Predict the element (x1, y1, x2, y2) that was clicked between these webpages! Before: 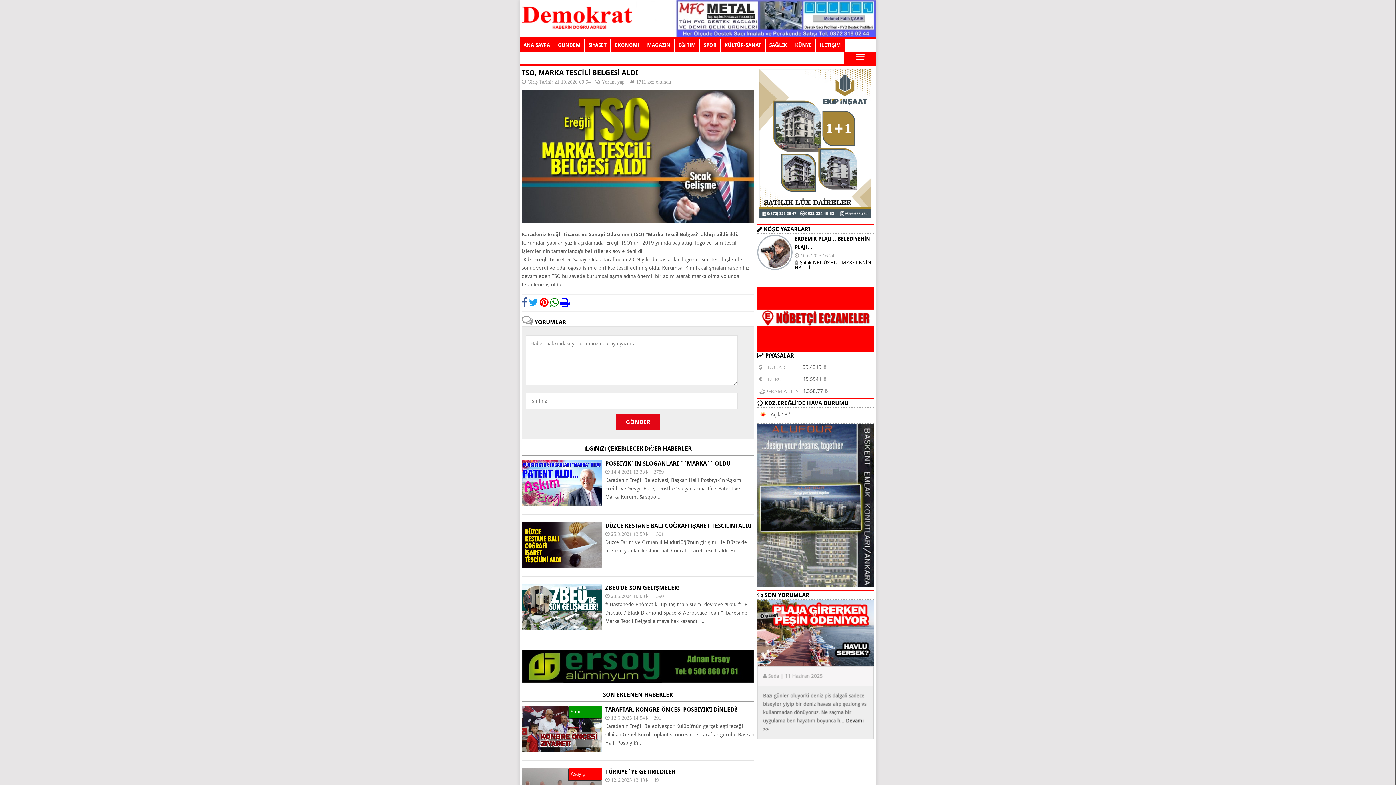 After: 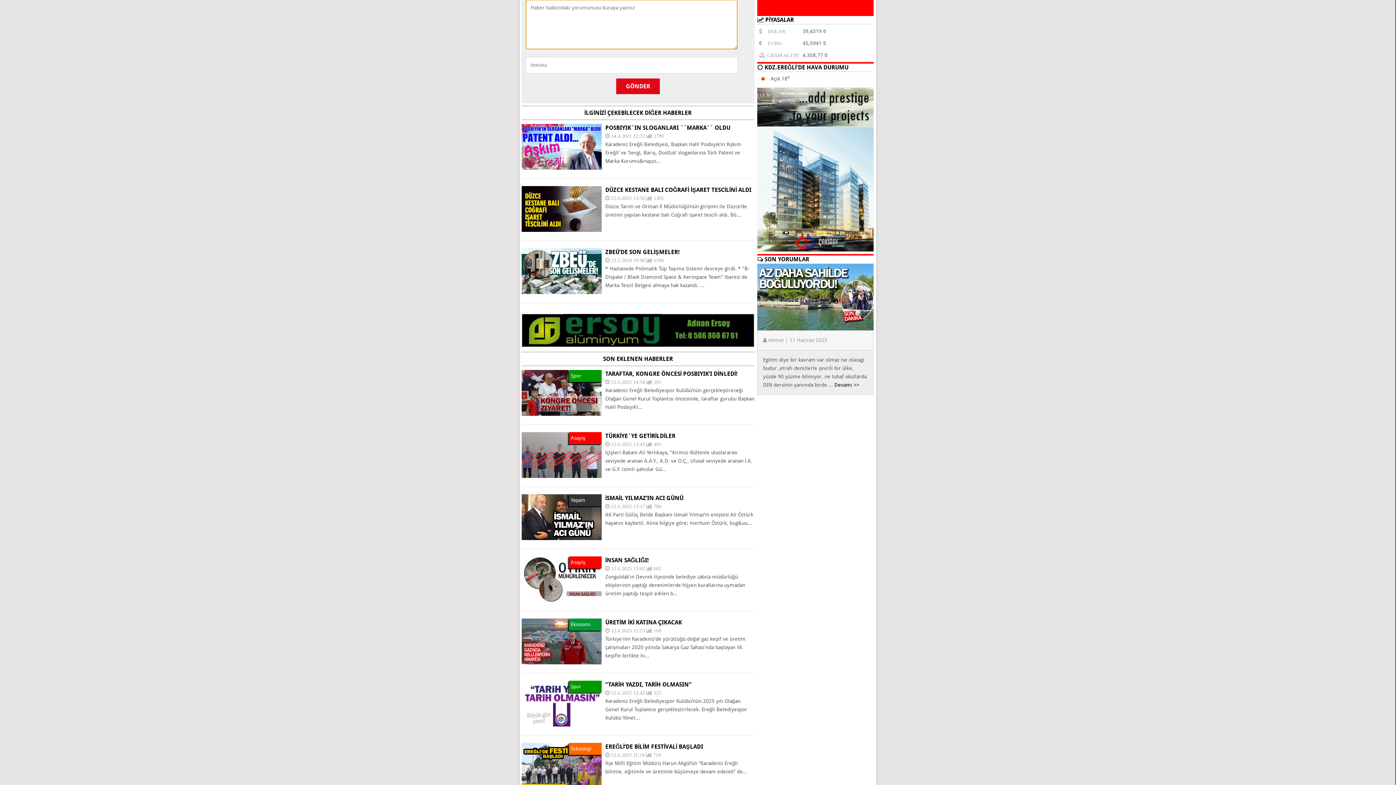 Action: label: Yorum yap bbox: (601, 79, 624, 84)